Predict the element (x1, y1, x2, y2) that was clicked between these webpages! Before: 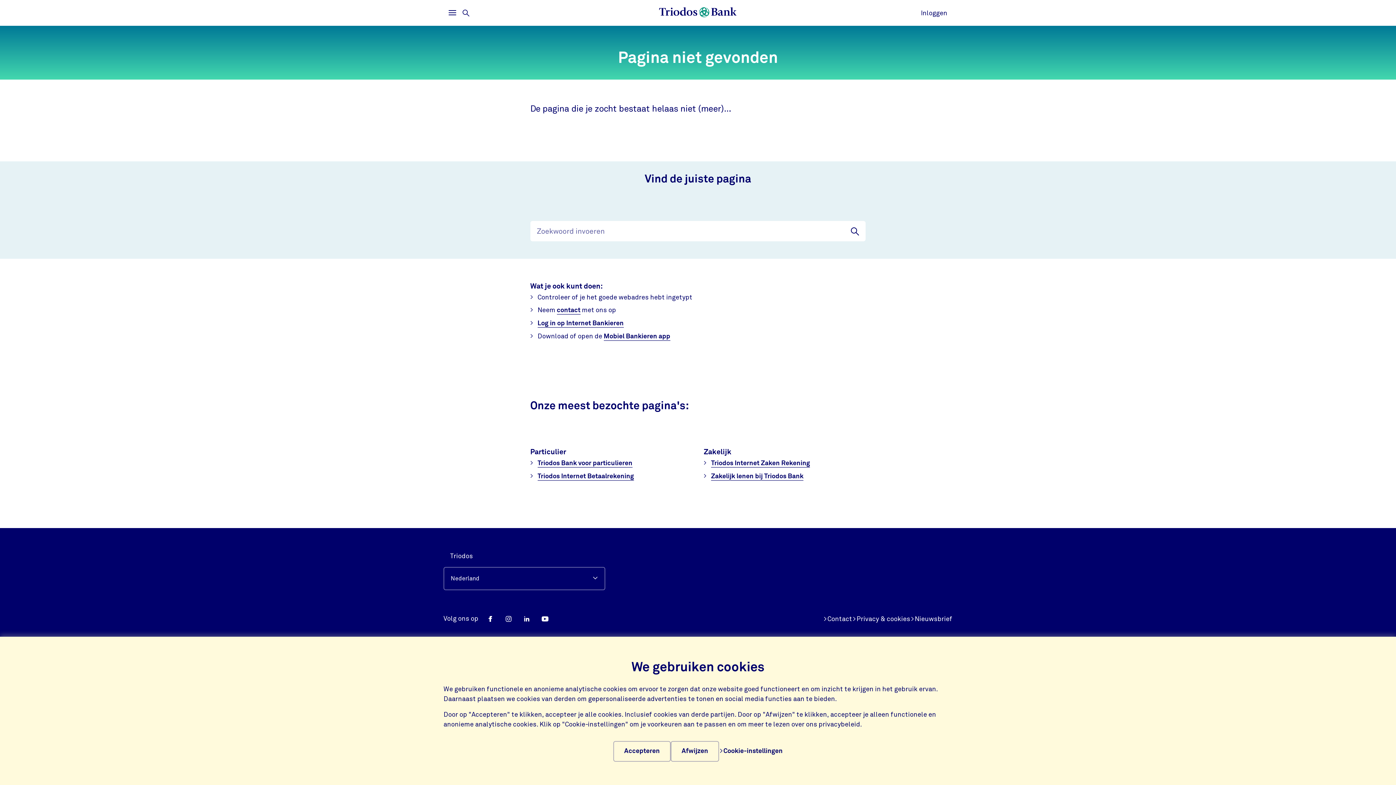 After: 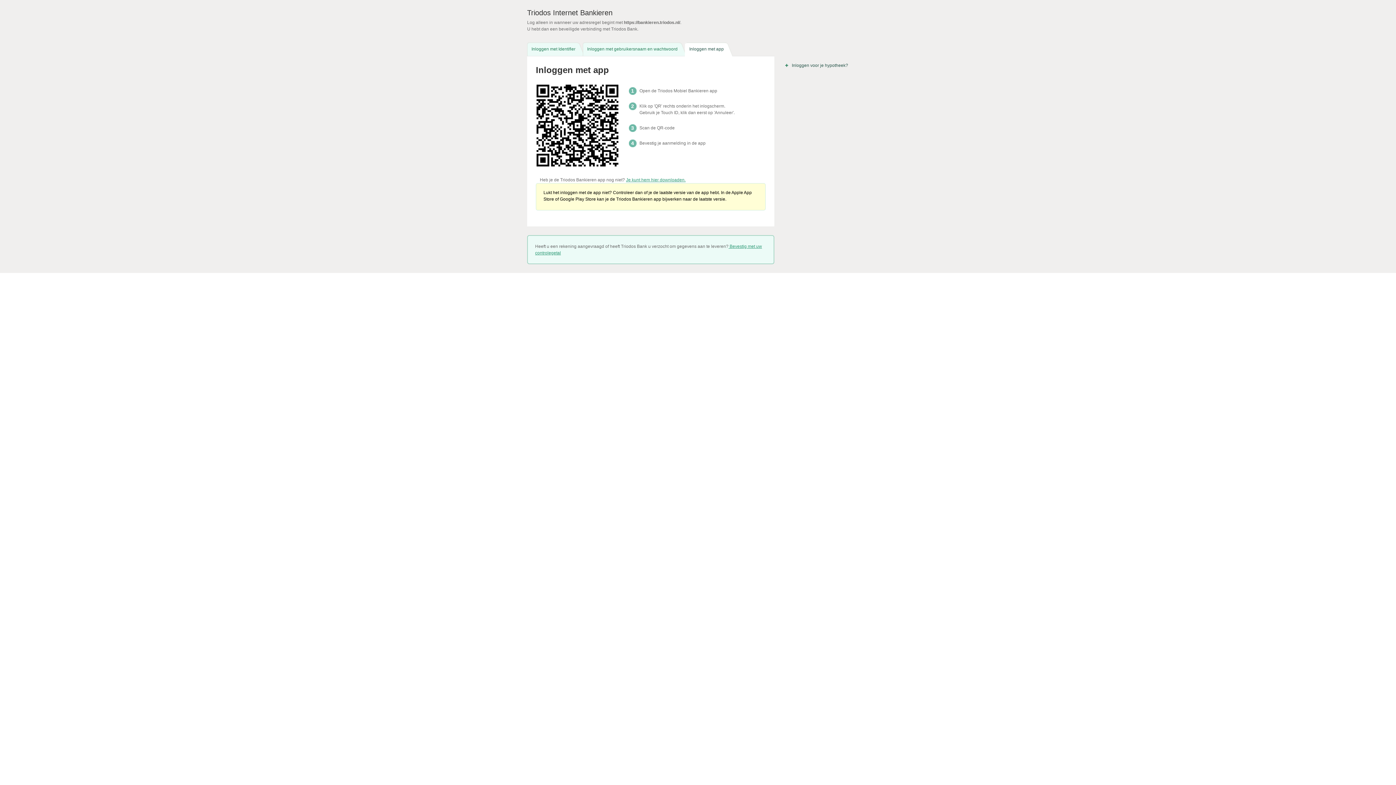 Action: label: Inloggen bbox: (918, 5, 950, 21)